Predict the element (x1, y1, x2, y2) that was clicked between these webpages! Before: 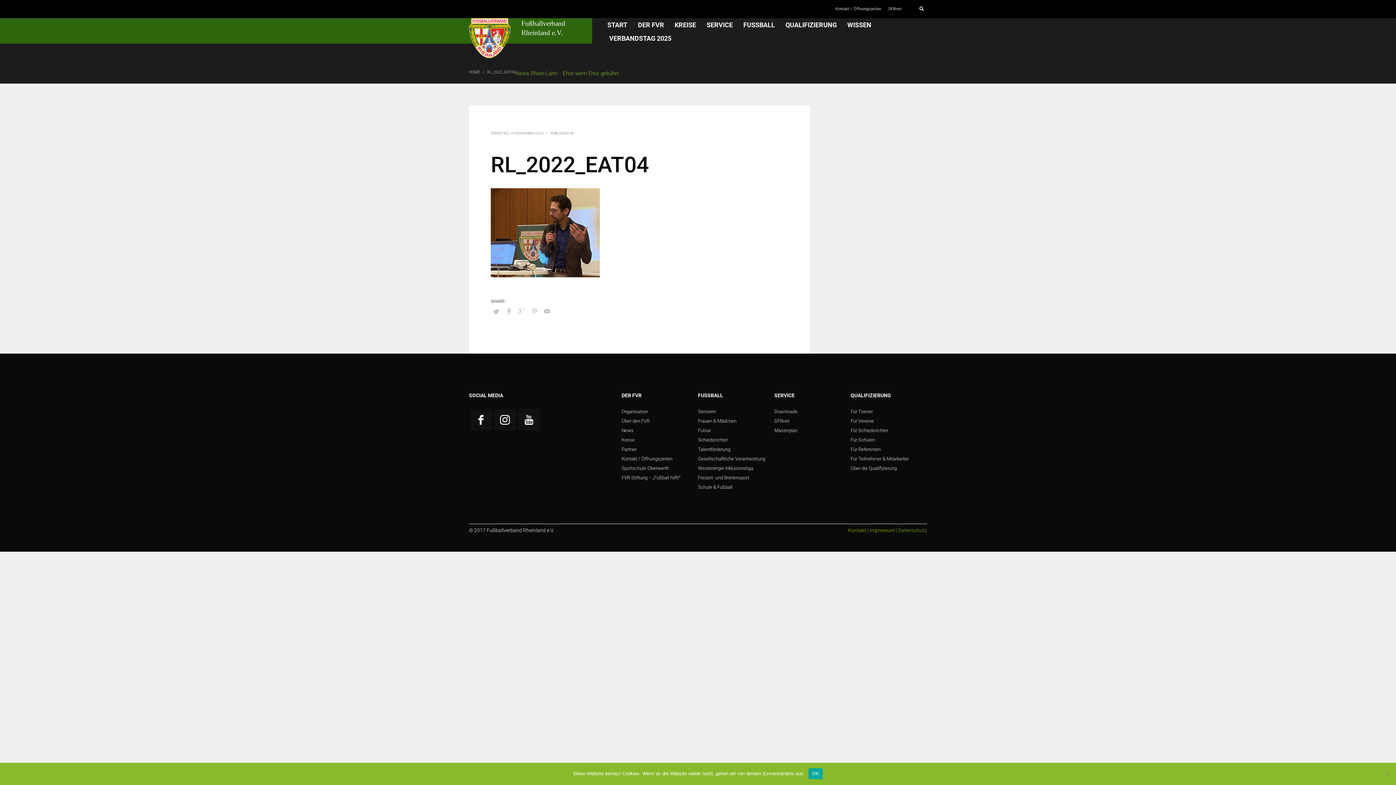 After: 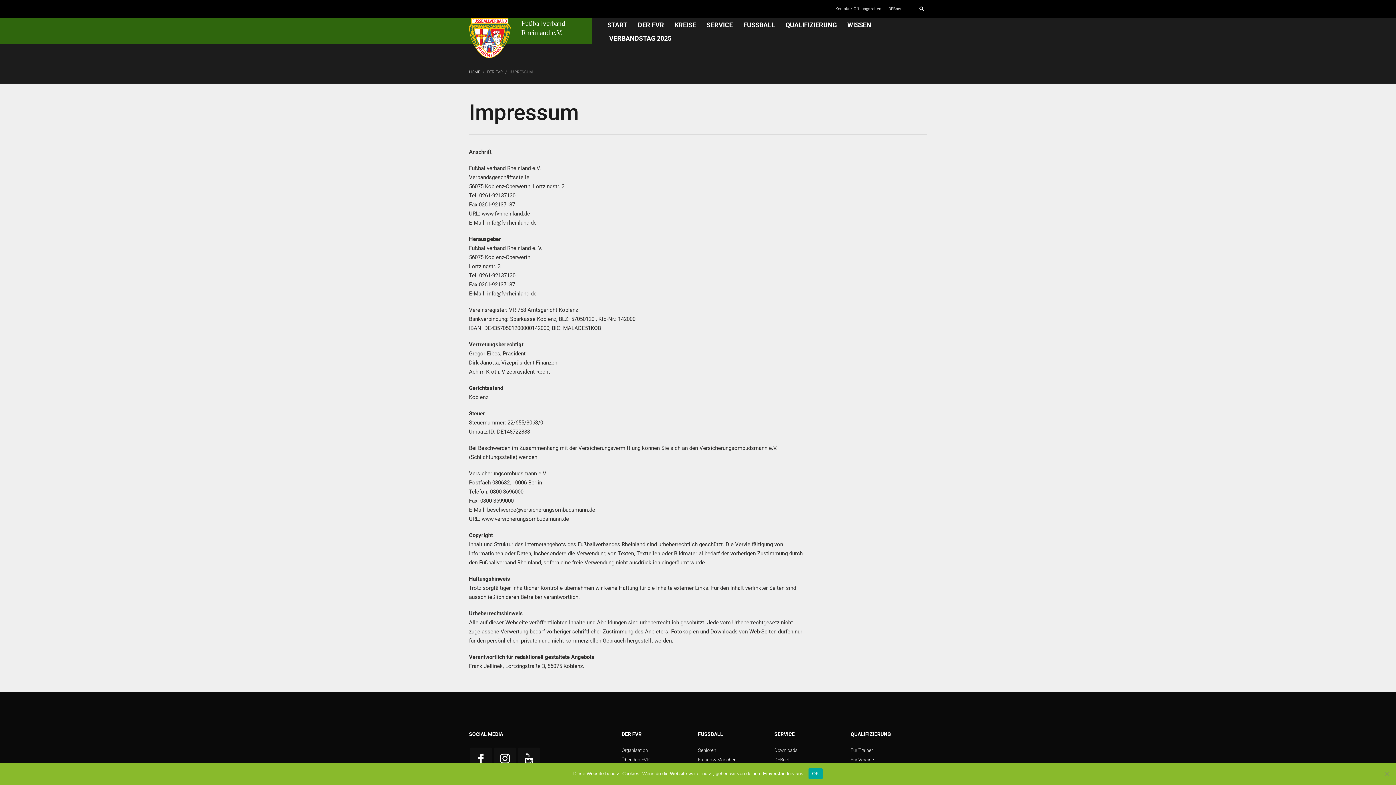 Action: bbox: (869, 527, 895, 533) label: Impressum